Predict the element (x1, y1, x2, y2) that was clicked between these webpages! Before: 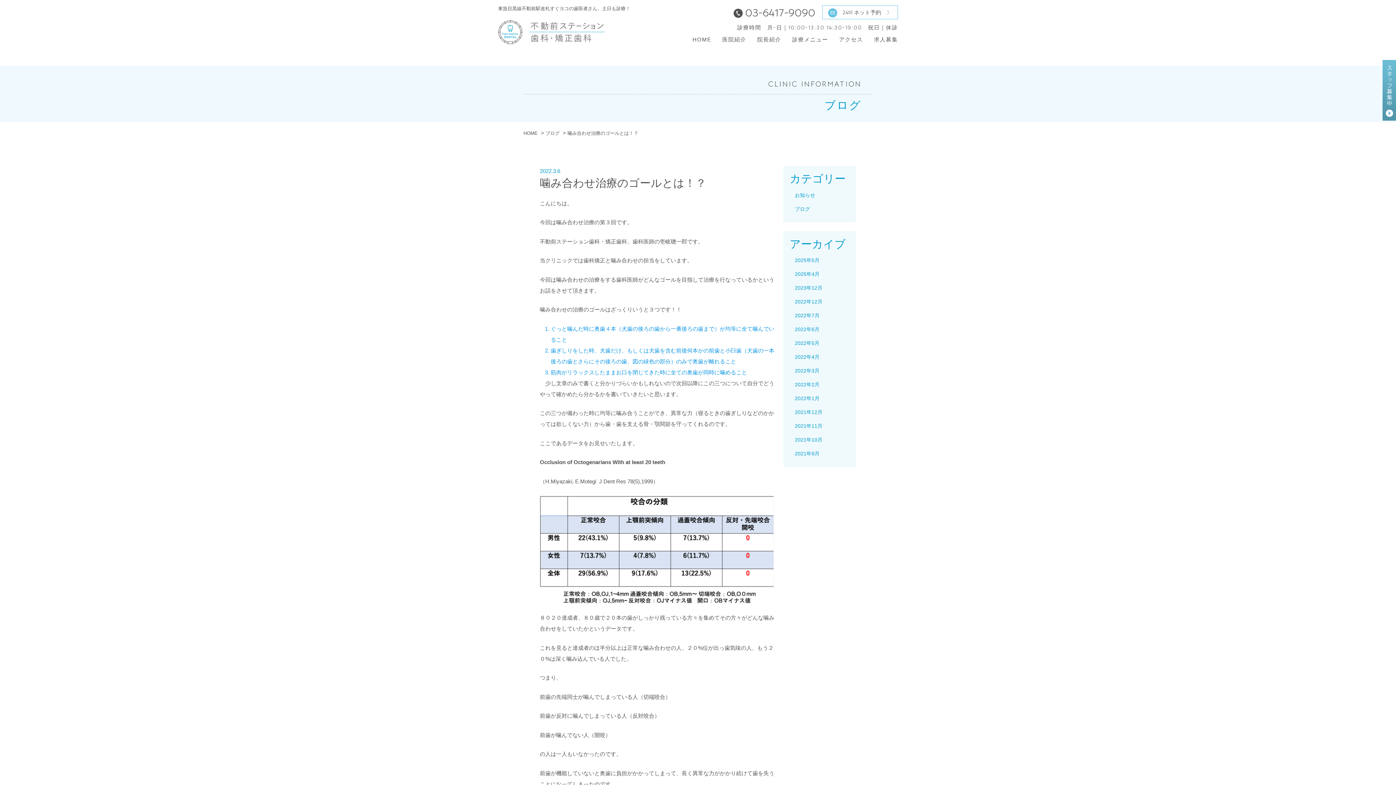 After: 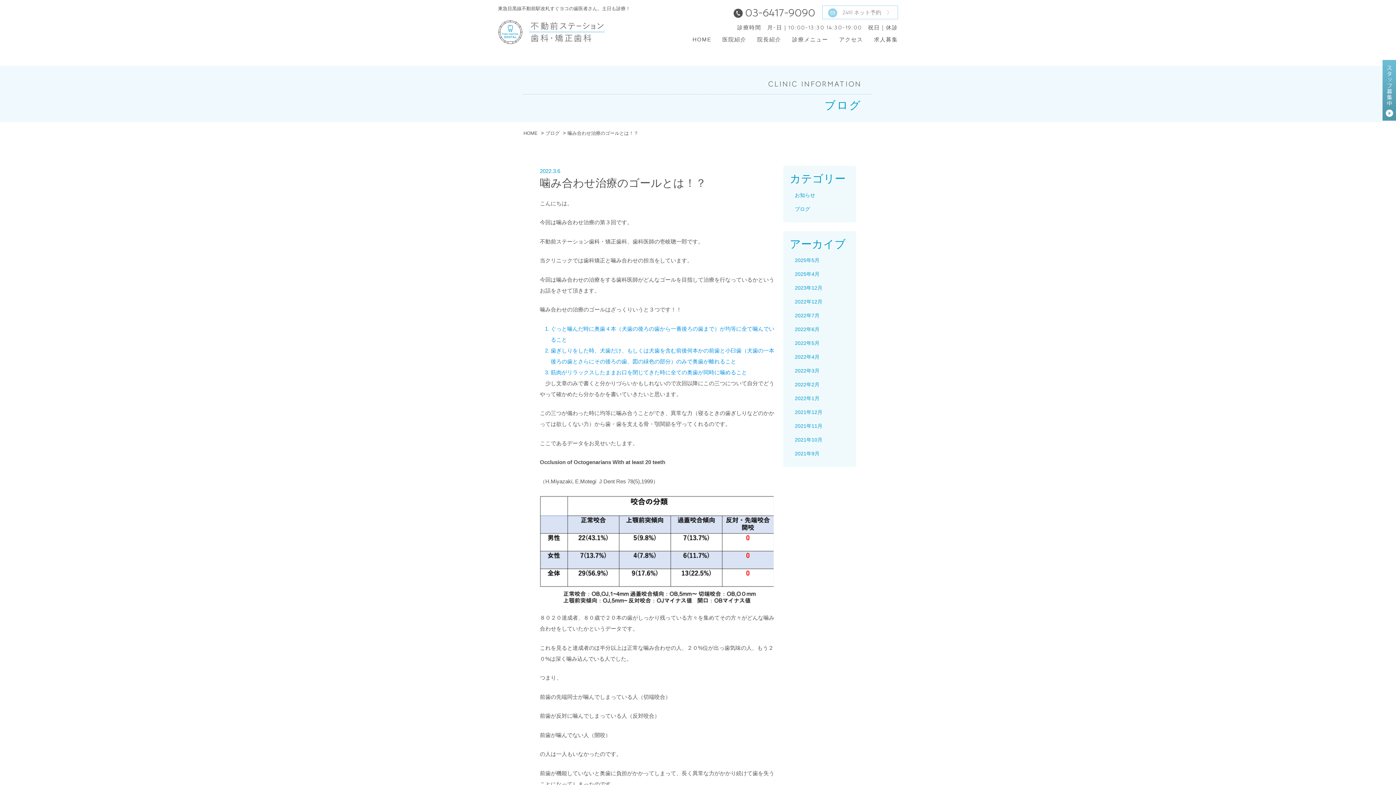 Action: label: 24h! ネット予約 〉 bbox: (822, 9, 898, 15)